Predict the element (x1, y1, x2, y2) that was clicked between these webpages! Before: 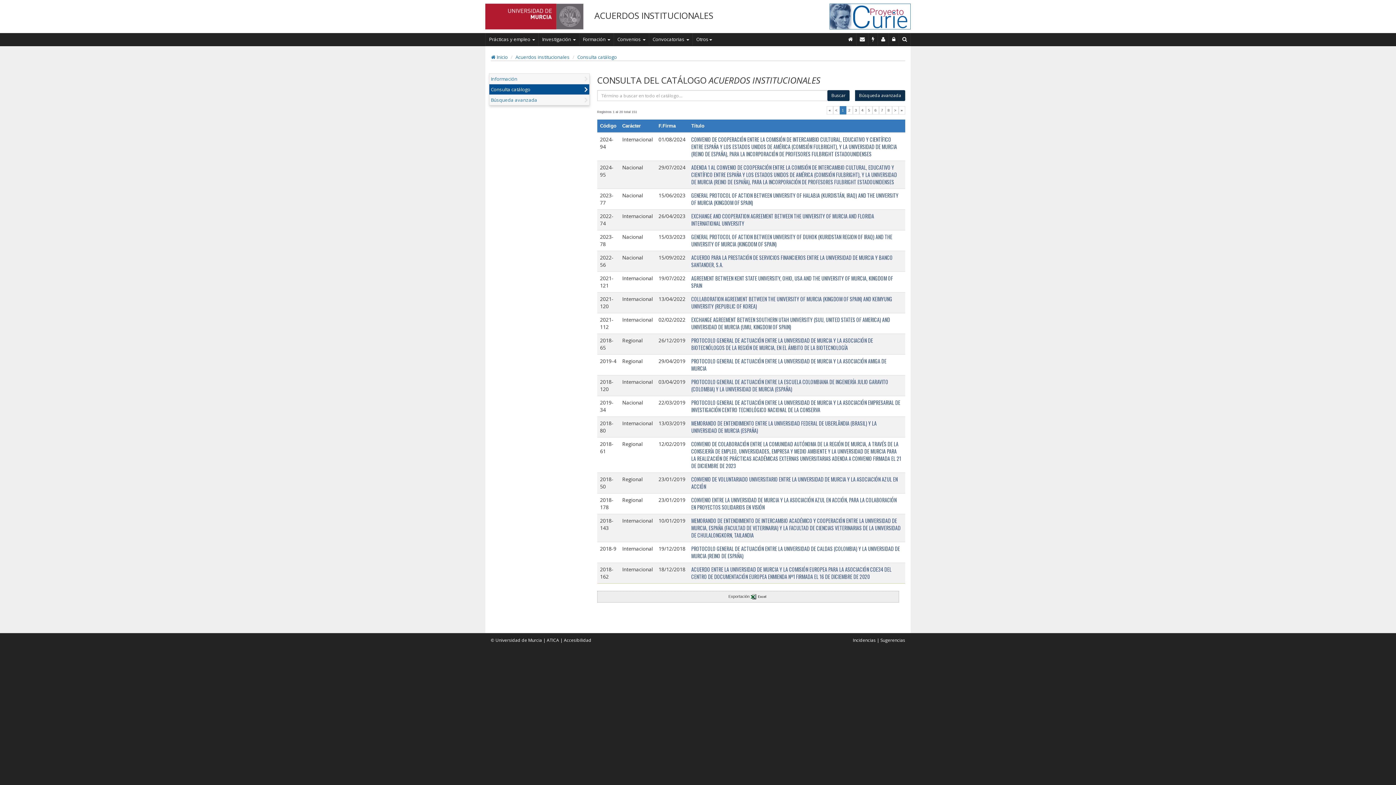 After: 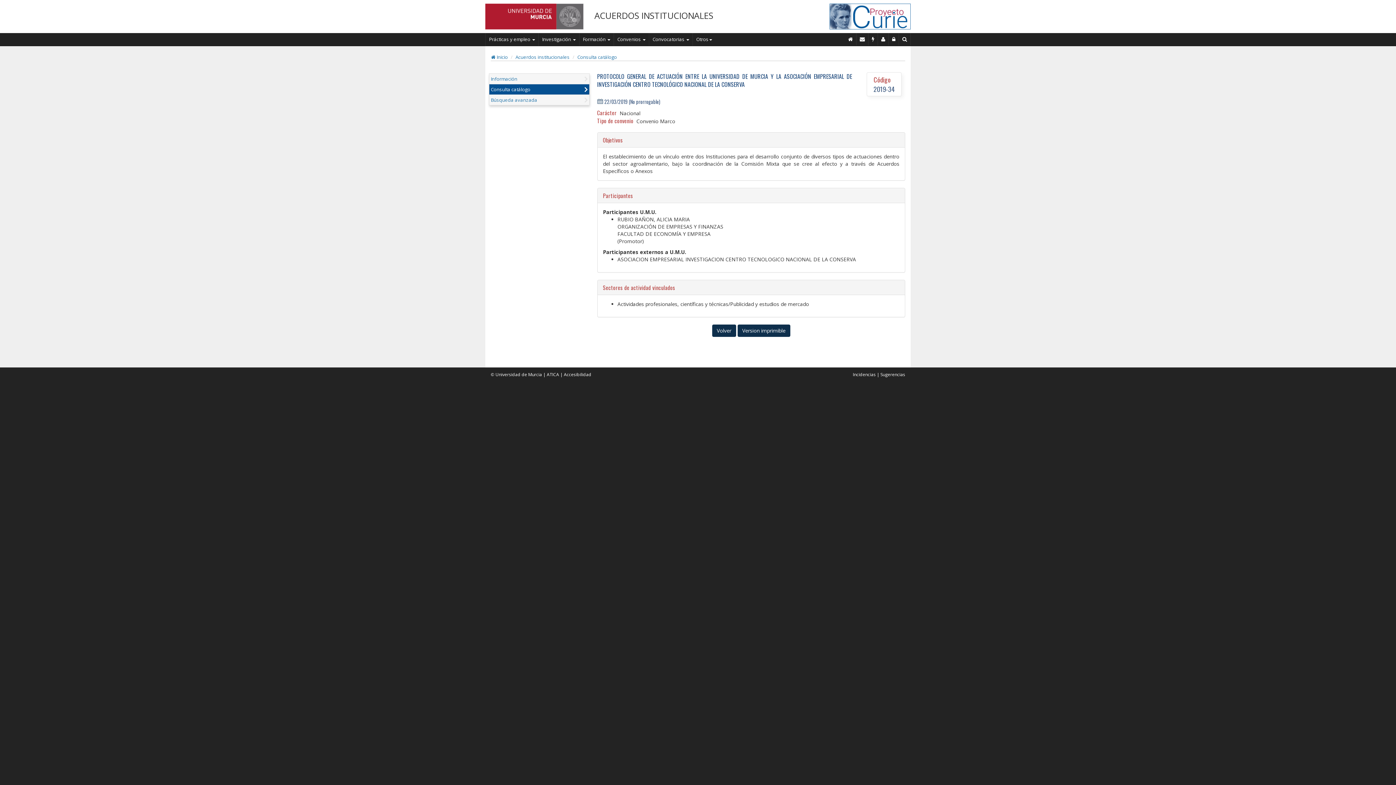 Action: label: PROTOCOLO GENERAL DE ACTUACIÓN ENTRE LA UNIVERSIDAD DE MURCIA Y LA ASOCIACIÓN EMPRESARIAL DE INVESTIGACIÓN CENTRO TECNOLÓGICO NACIONAL DE LA CONSERVA bbox: (691, 399, 900, 413)